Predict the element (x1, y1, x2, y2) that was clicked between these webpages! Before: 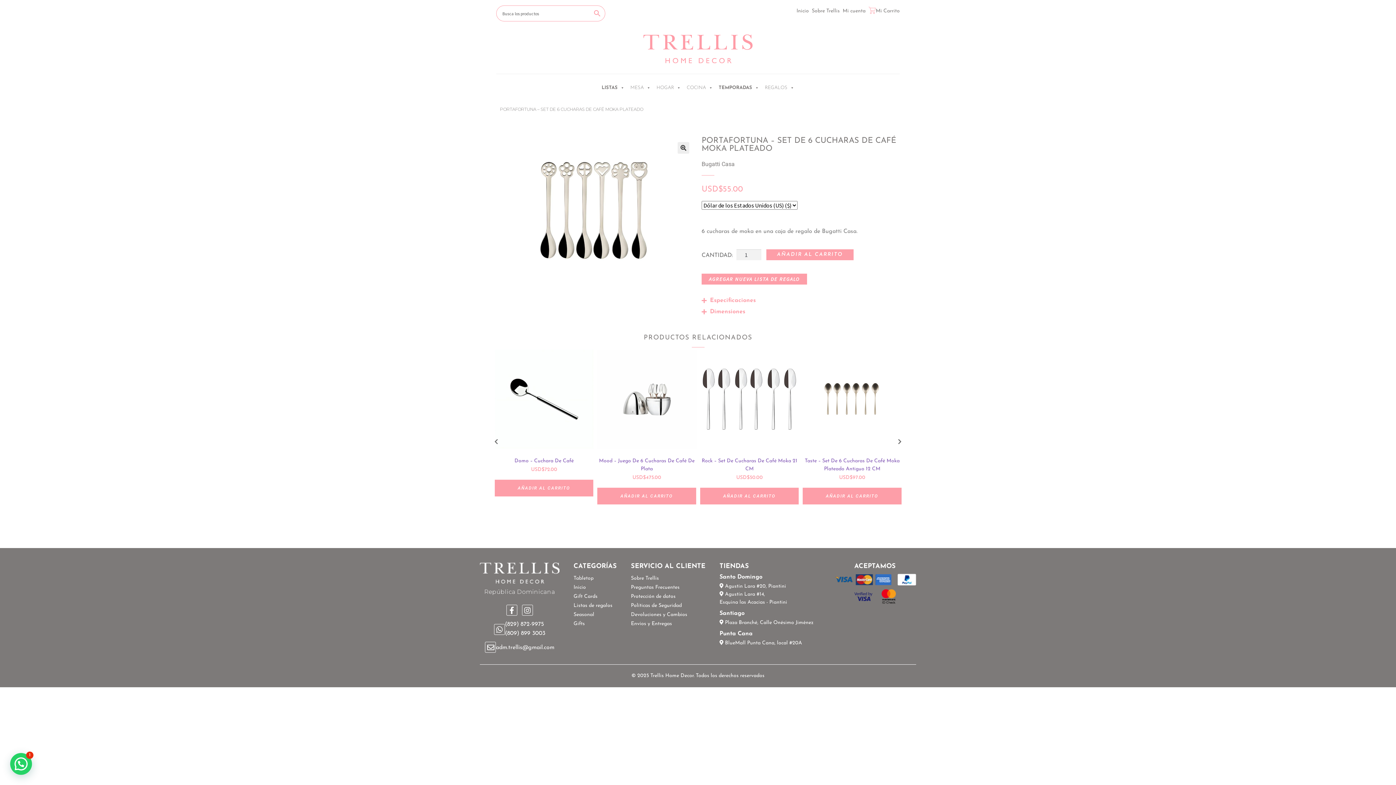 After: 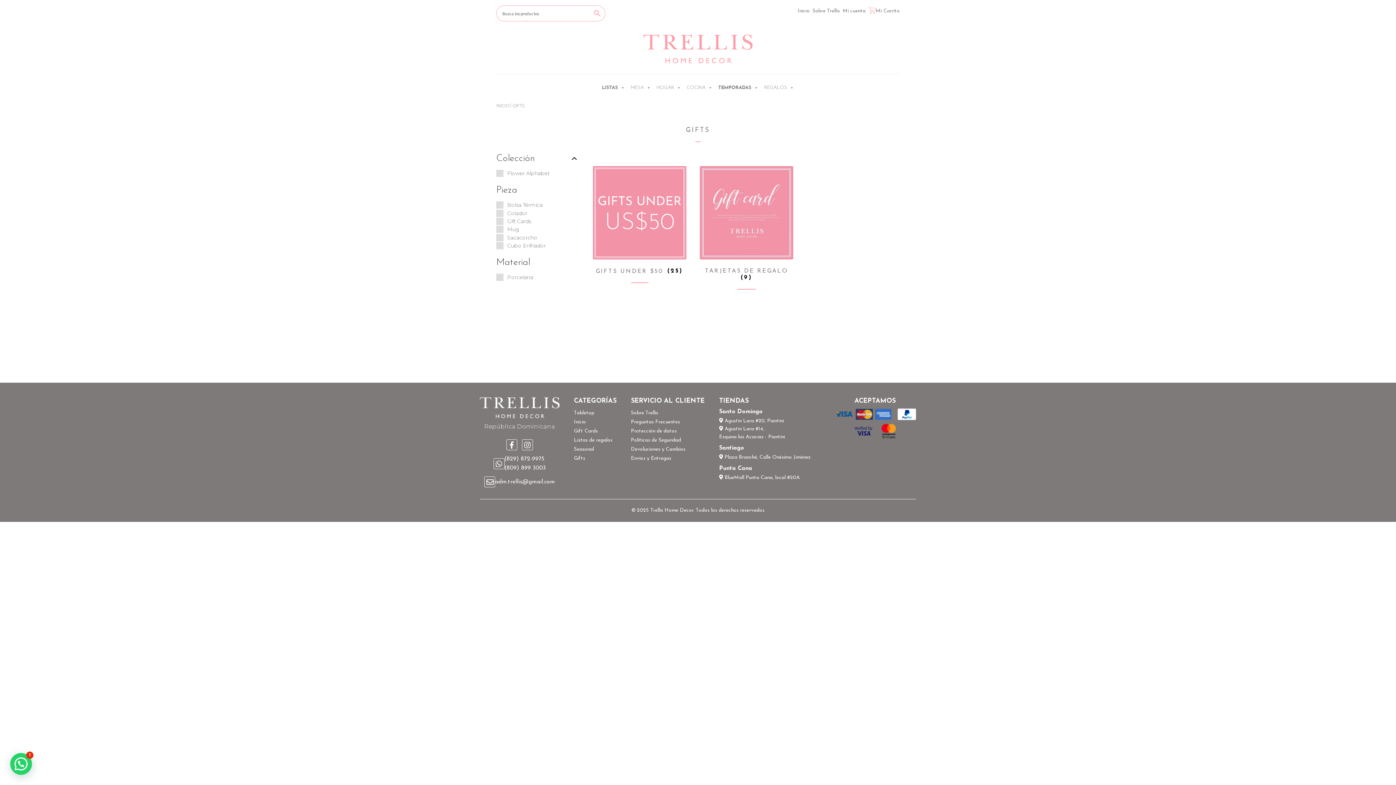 Action: bbox: (573, 621, 585, 627) label: Gifts